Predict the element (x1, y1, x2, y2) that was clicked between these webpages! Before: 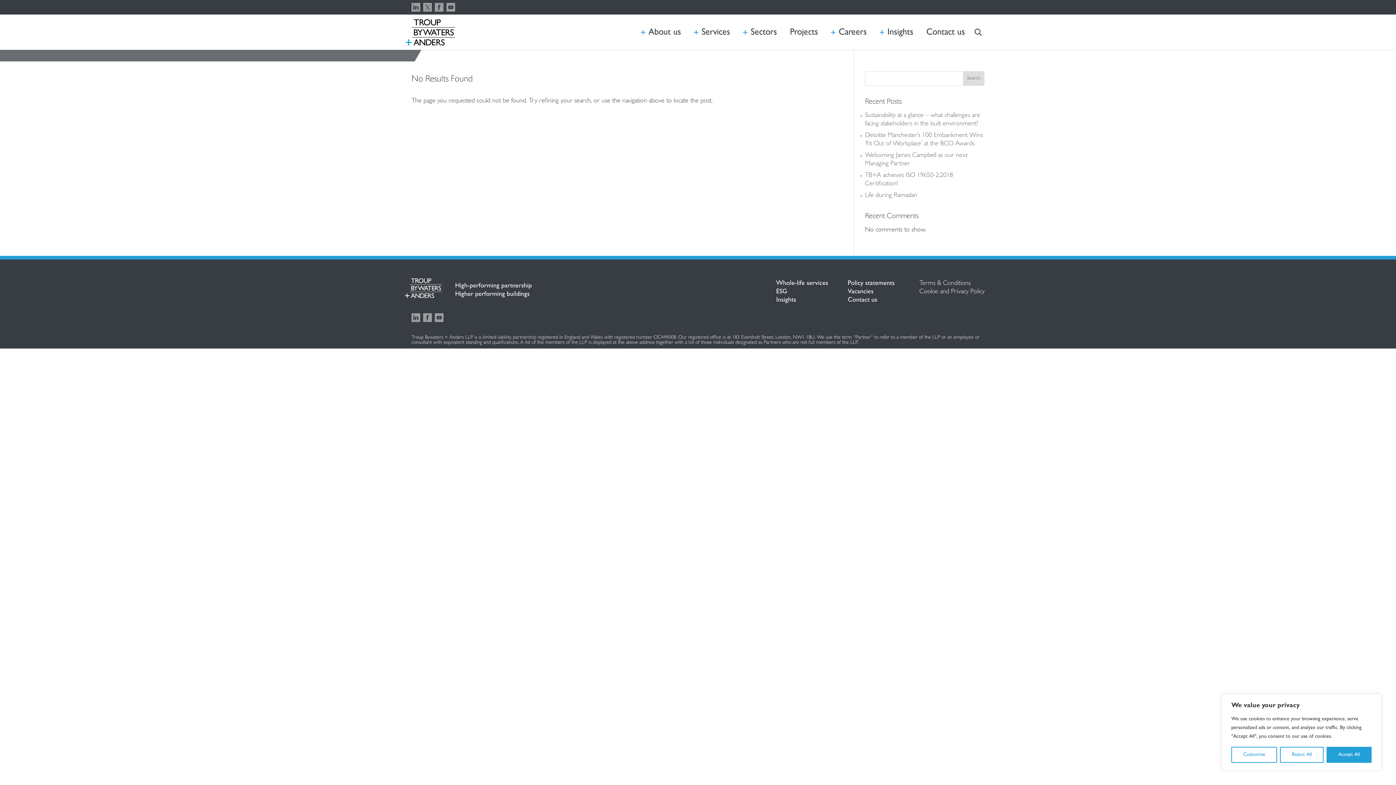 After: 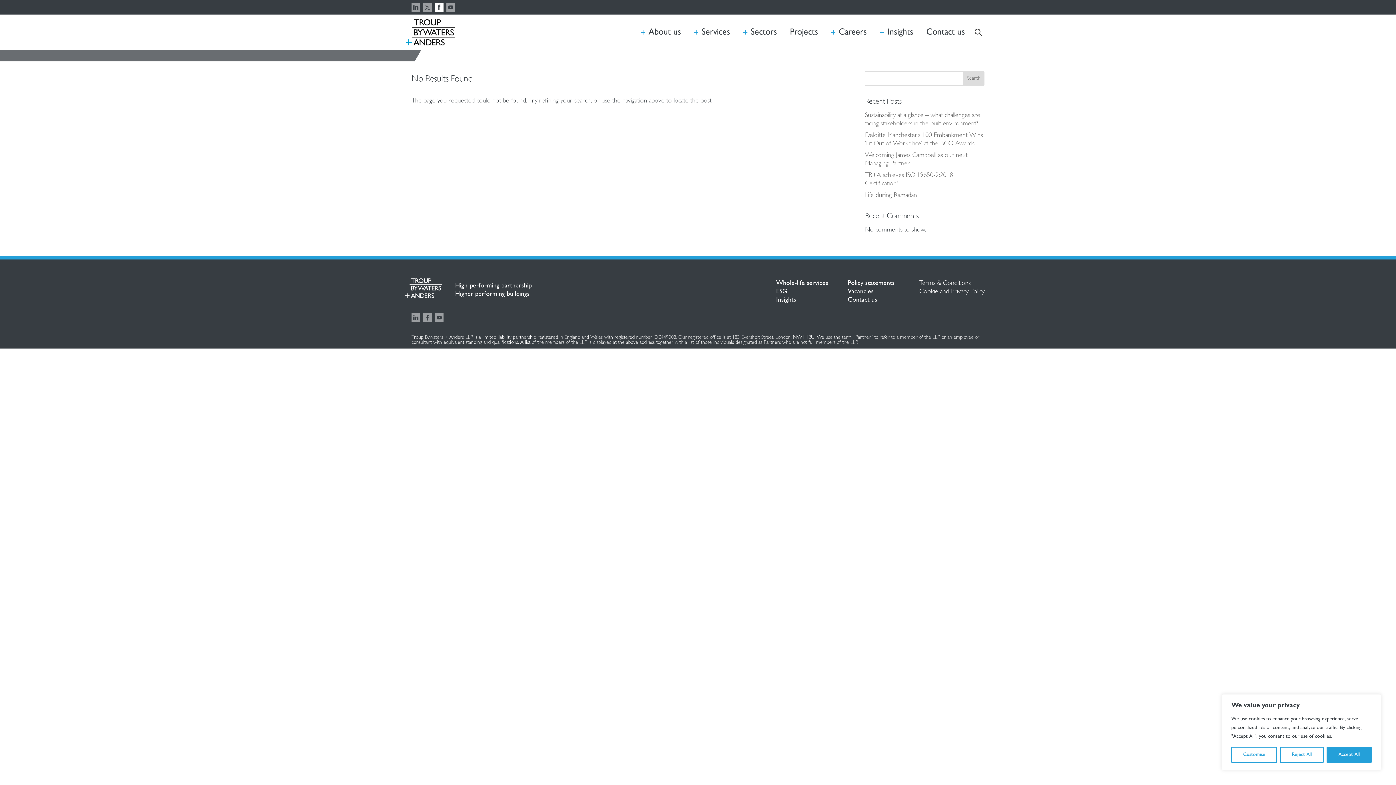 Action: bbox: (434, 2, 443, 11)